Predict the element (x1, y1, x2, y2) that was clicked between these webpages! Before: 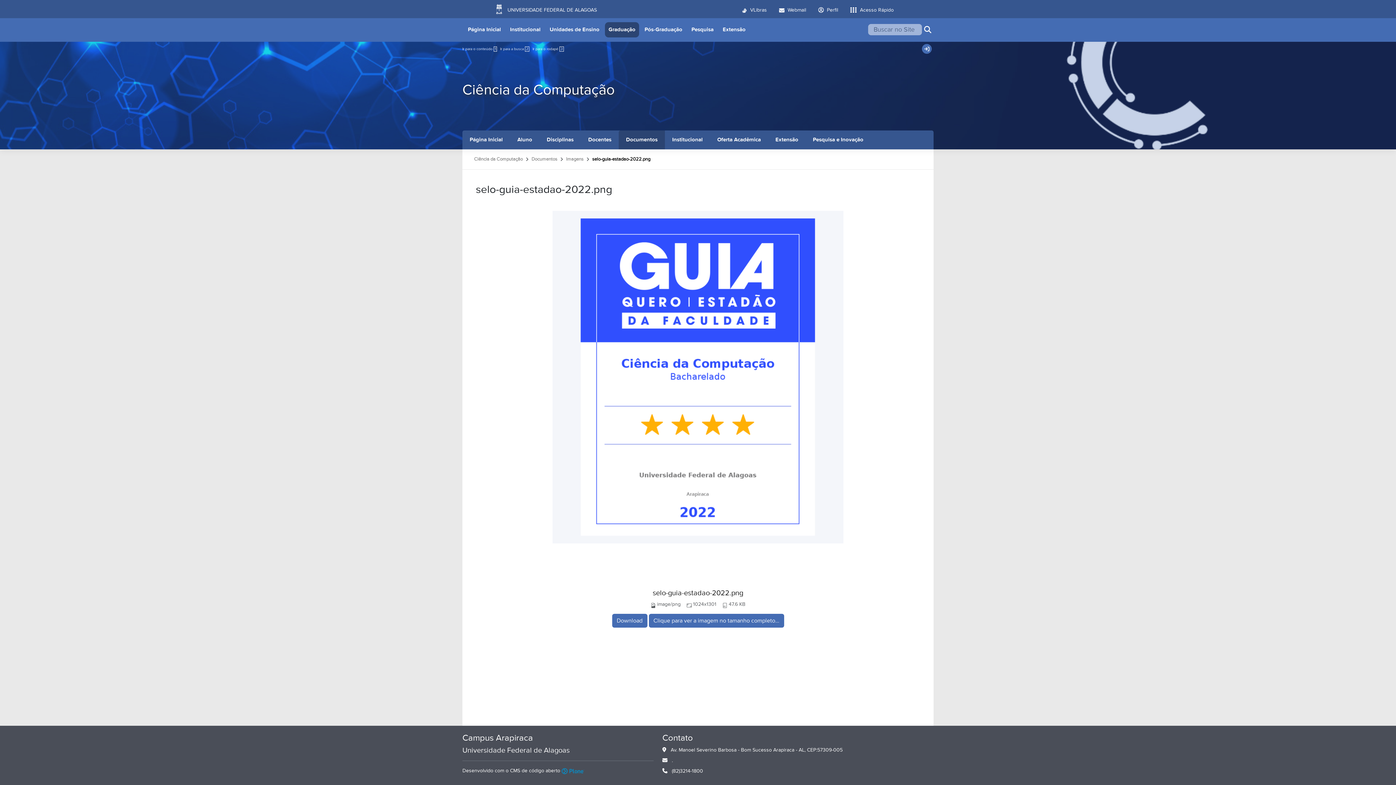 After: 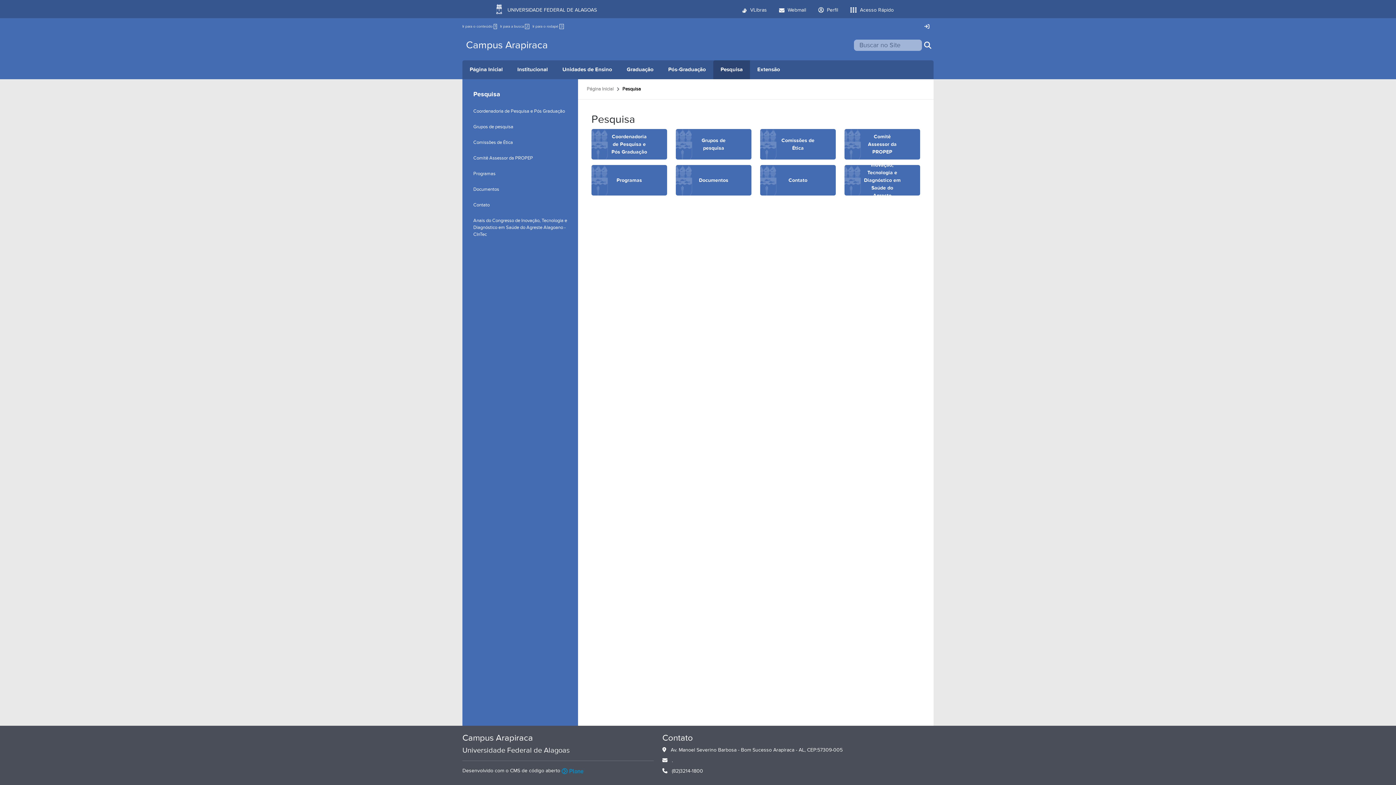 Action: bbox: (688, 22, 717, 37) label: Pesquisa